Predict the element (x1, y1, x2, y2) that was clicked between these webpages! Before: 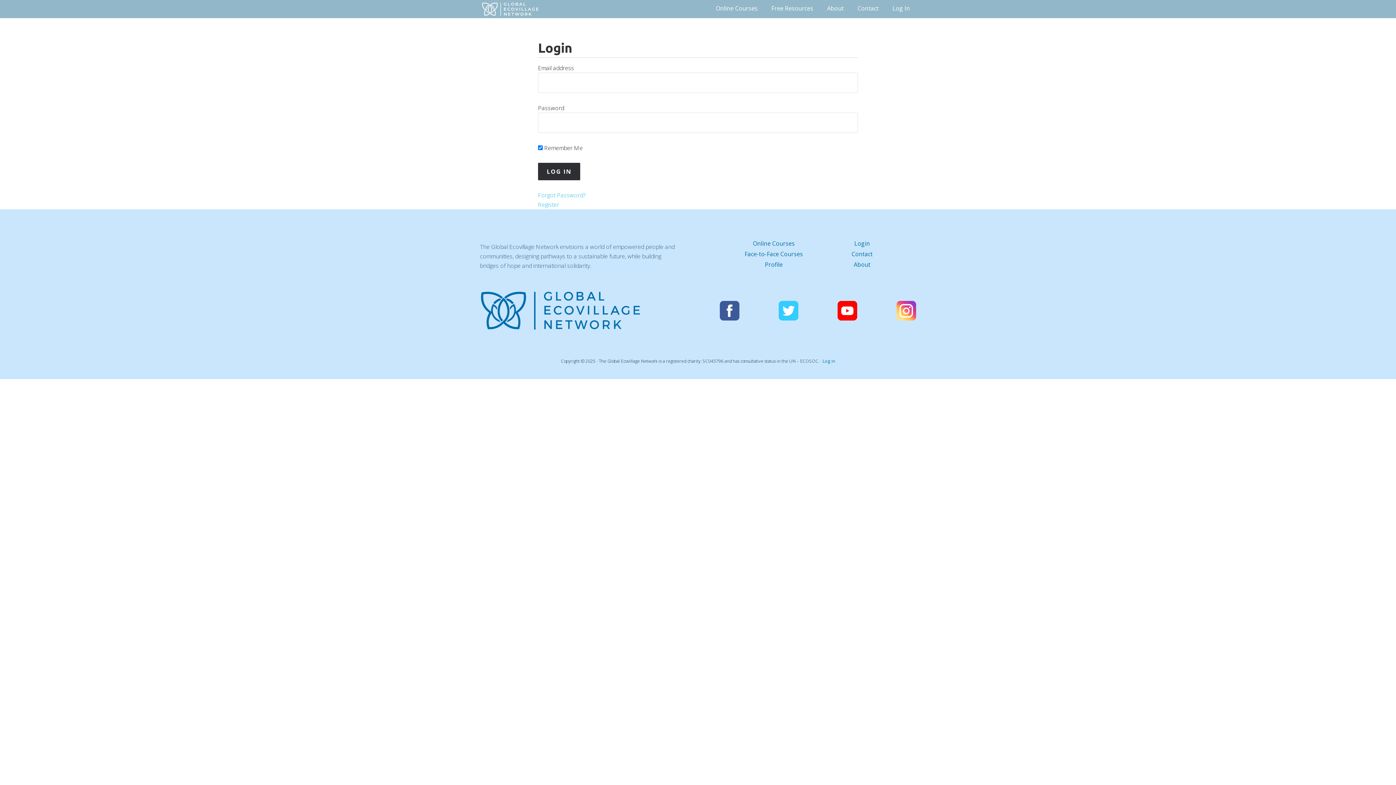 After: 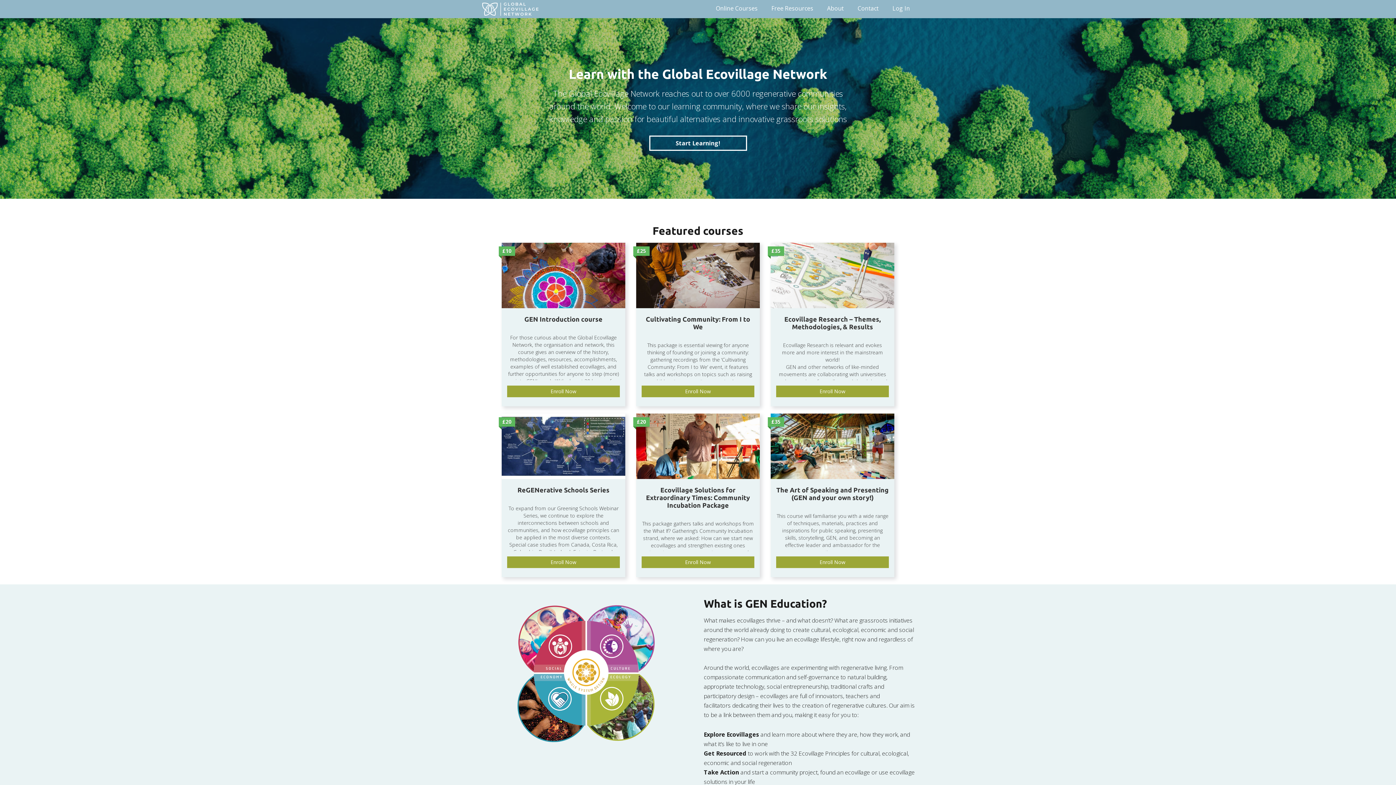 Action: label: Global Ecovillage Network bbox: (480, 0, 540, 18)